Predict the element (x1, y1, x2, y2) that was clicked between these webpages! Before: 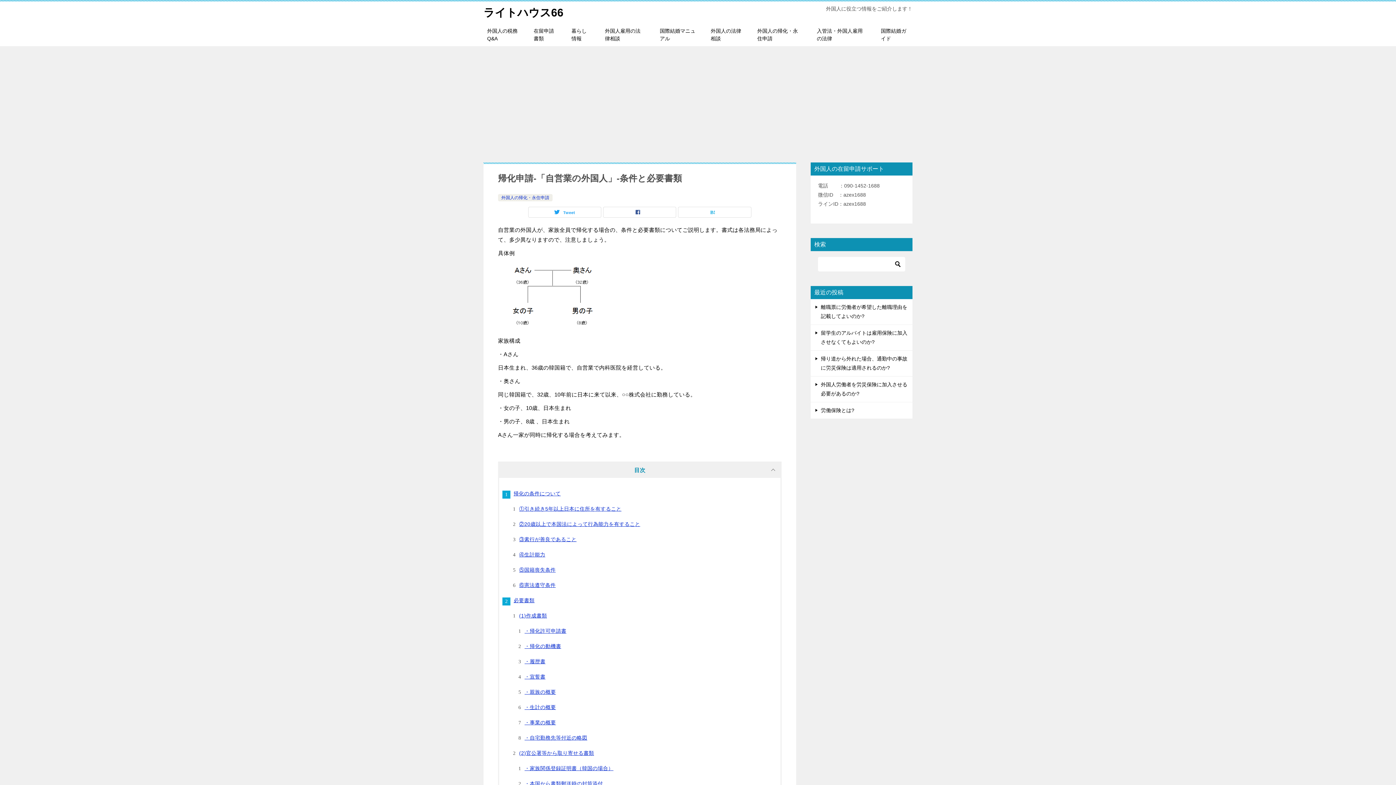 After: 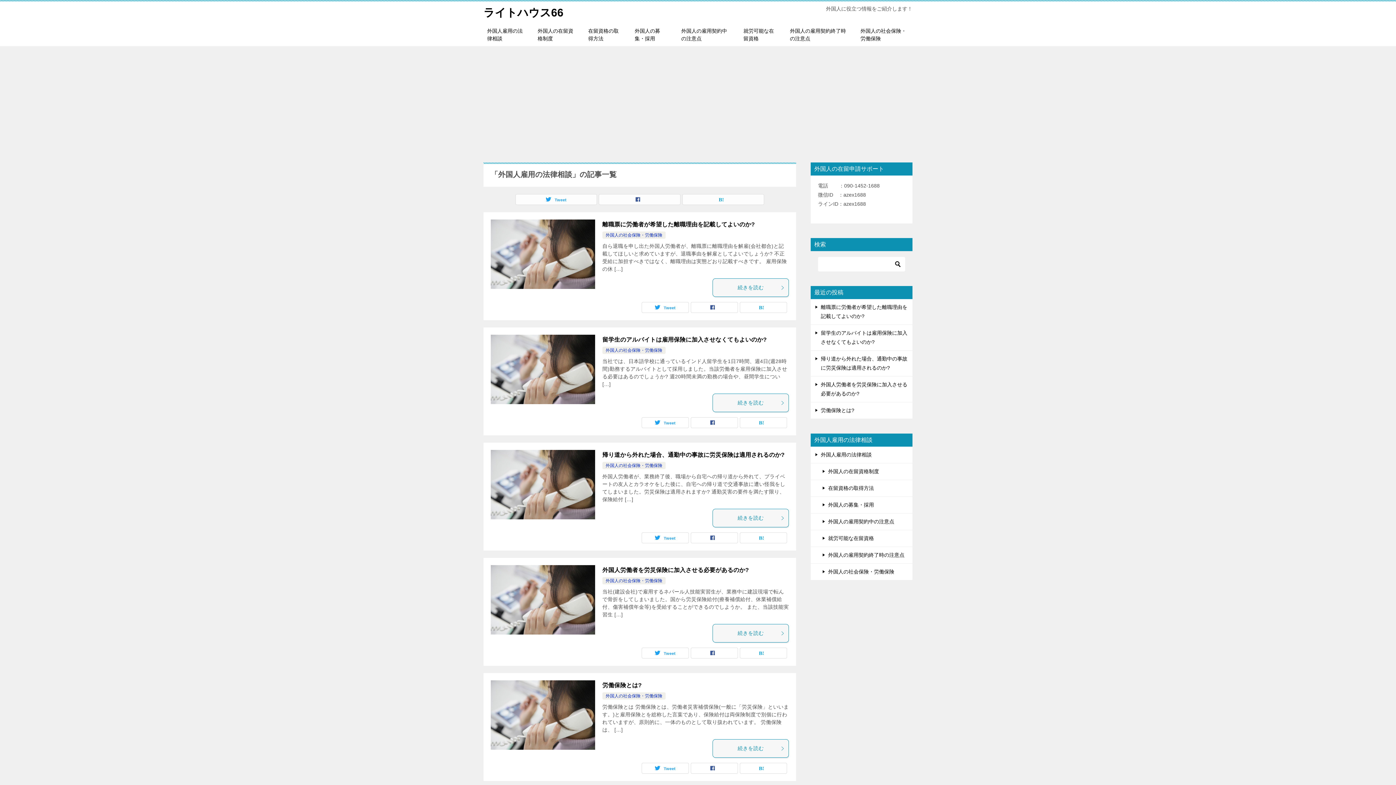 Action: bbox: (597, 23, 652, 46) label: 外国人雇用の法律相談